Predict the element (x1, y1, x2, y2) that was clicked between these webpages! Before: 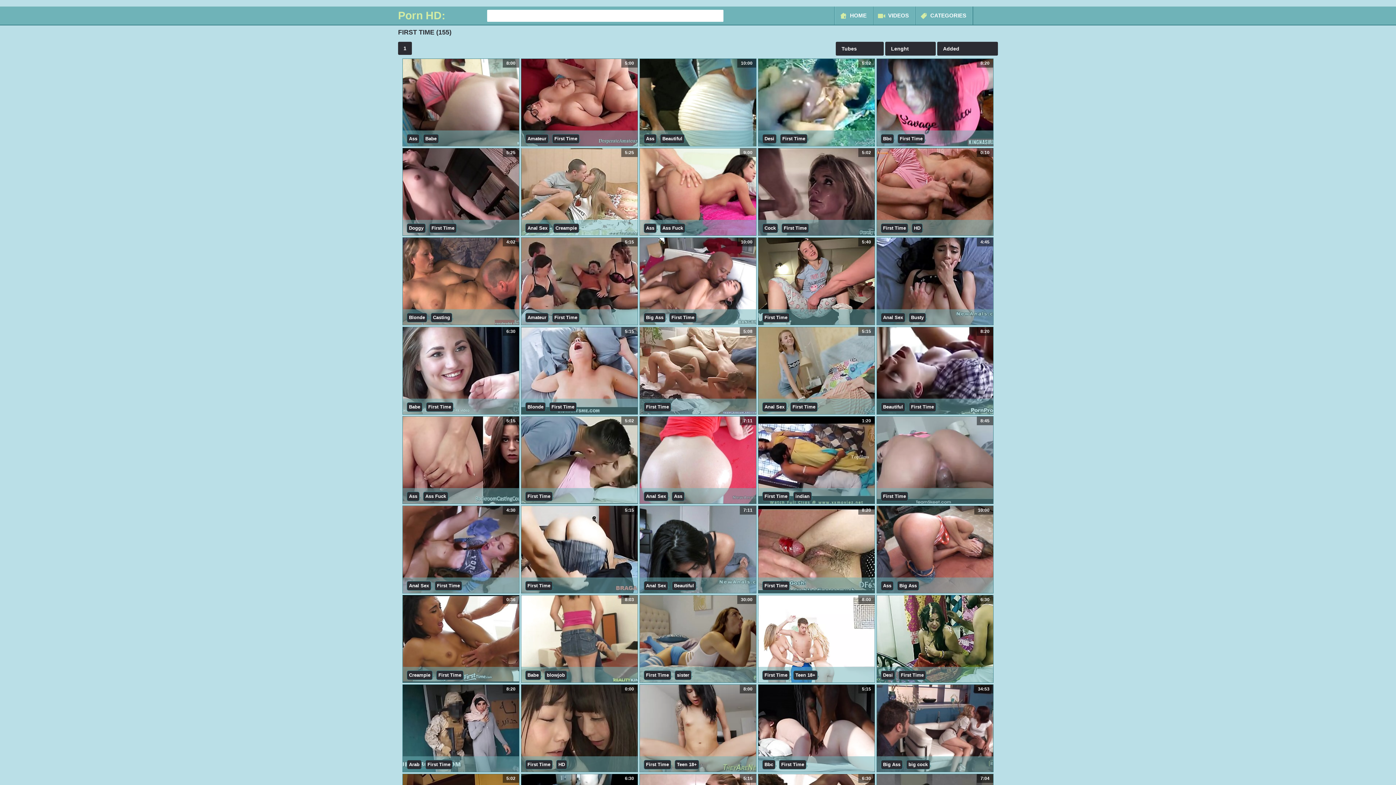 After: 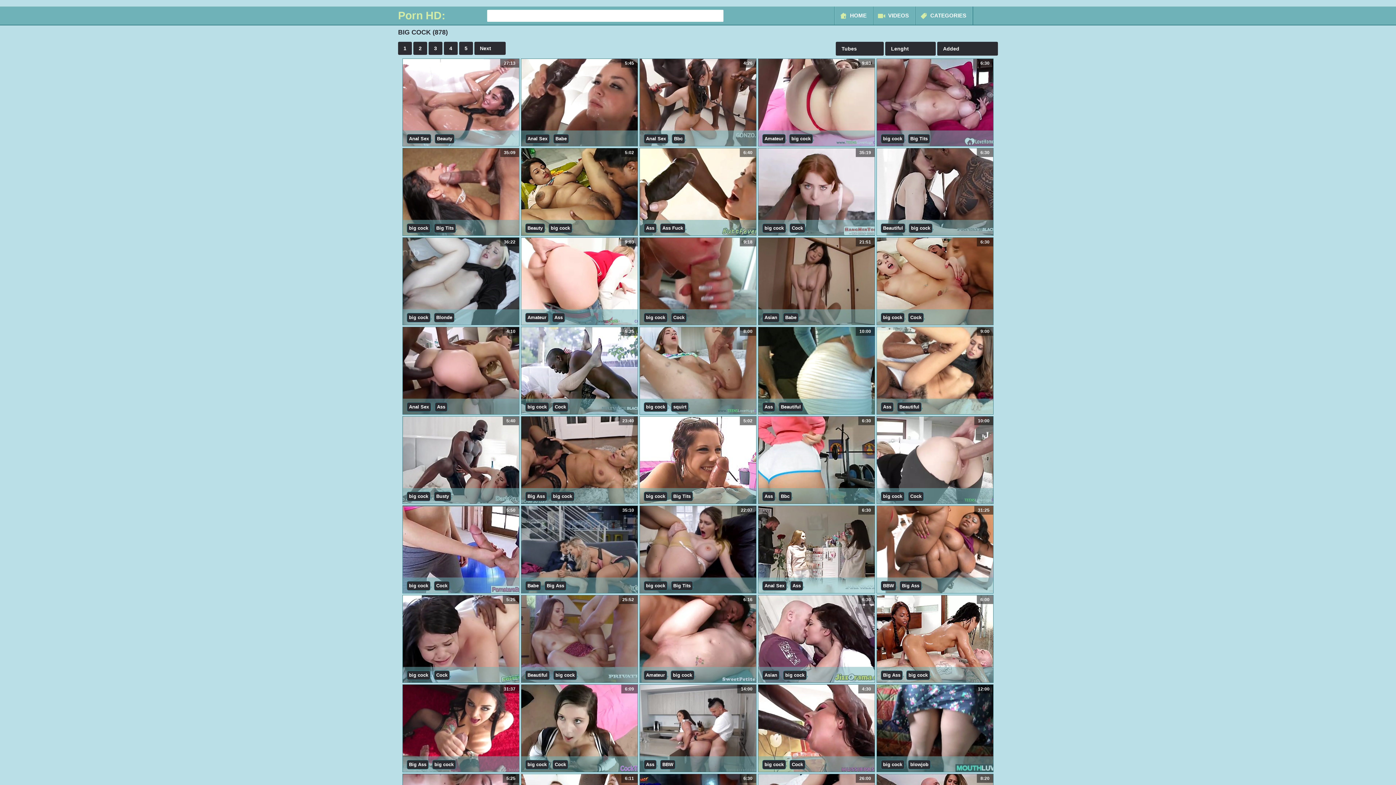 Action: bbox: (906, 760, 930, 769) label: big cock